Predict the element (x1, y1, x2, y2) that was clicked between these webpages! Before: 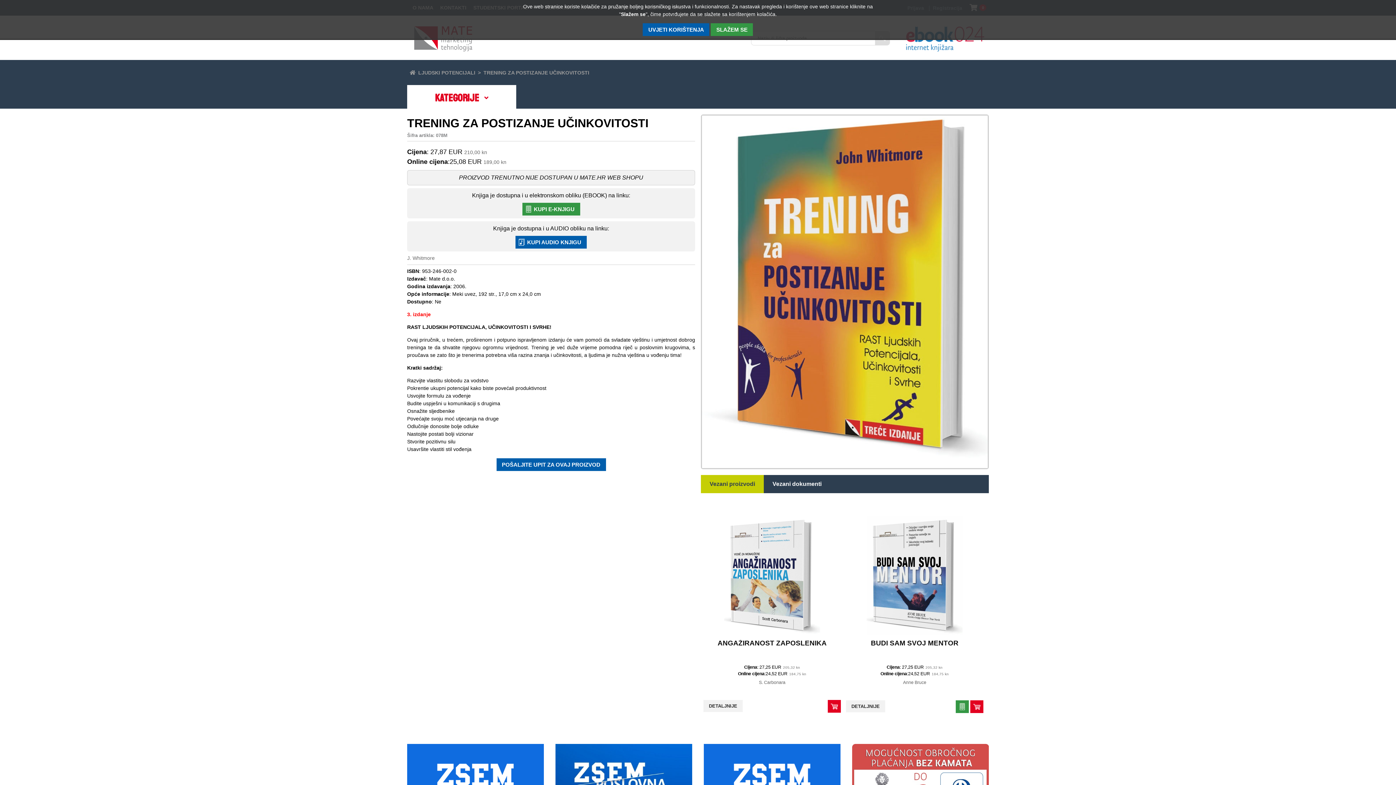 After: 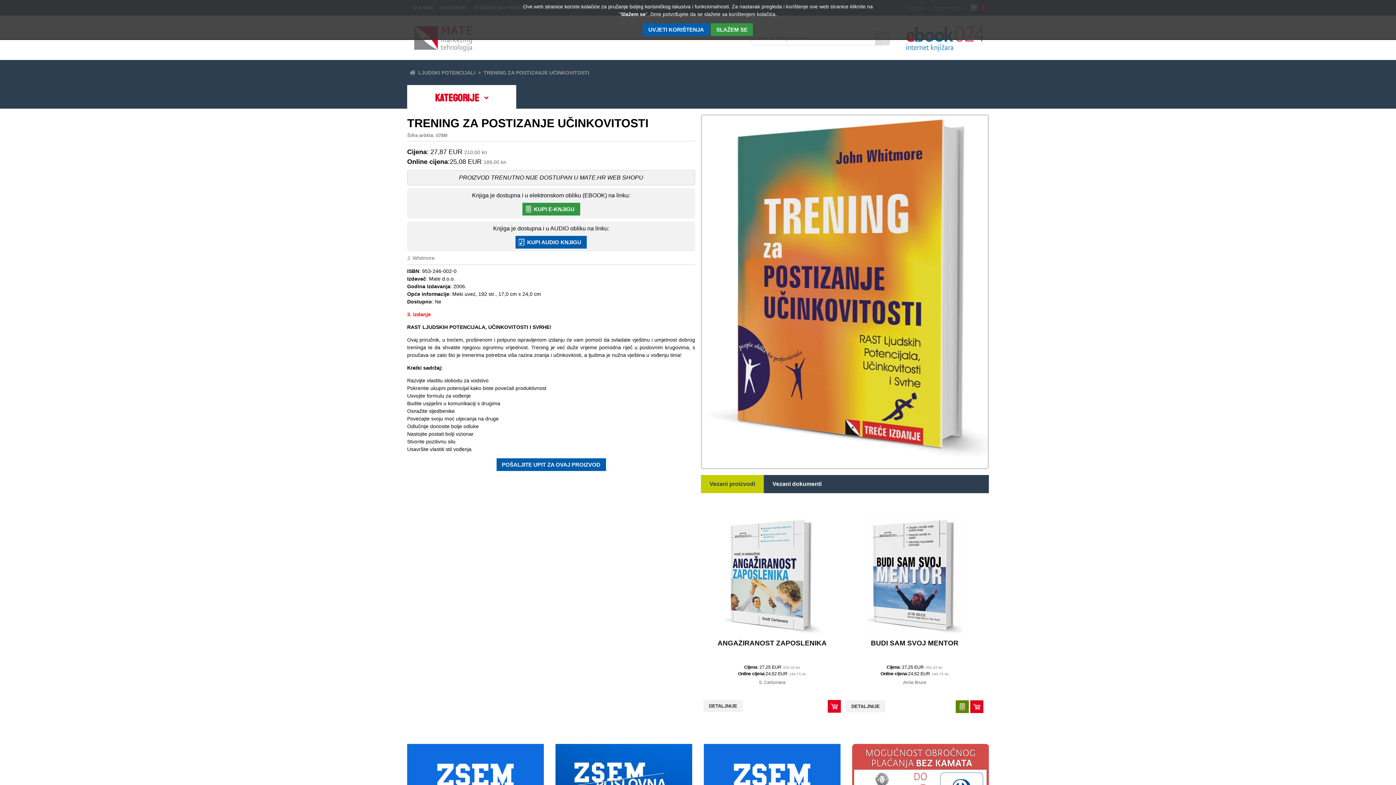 Action: bbox: (956, 700, 969, 713) label: KUPI E-KNJIGU